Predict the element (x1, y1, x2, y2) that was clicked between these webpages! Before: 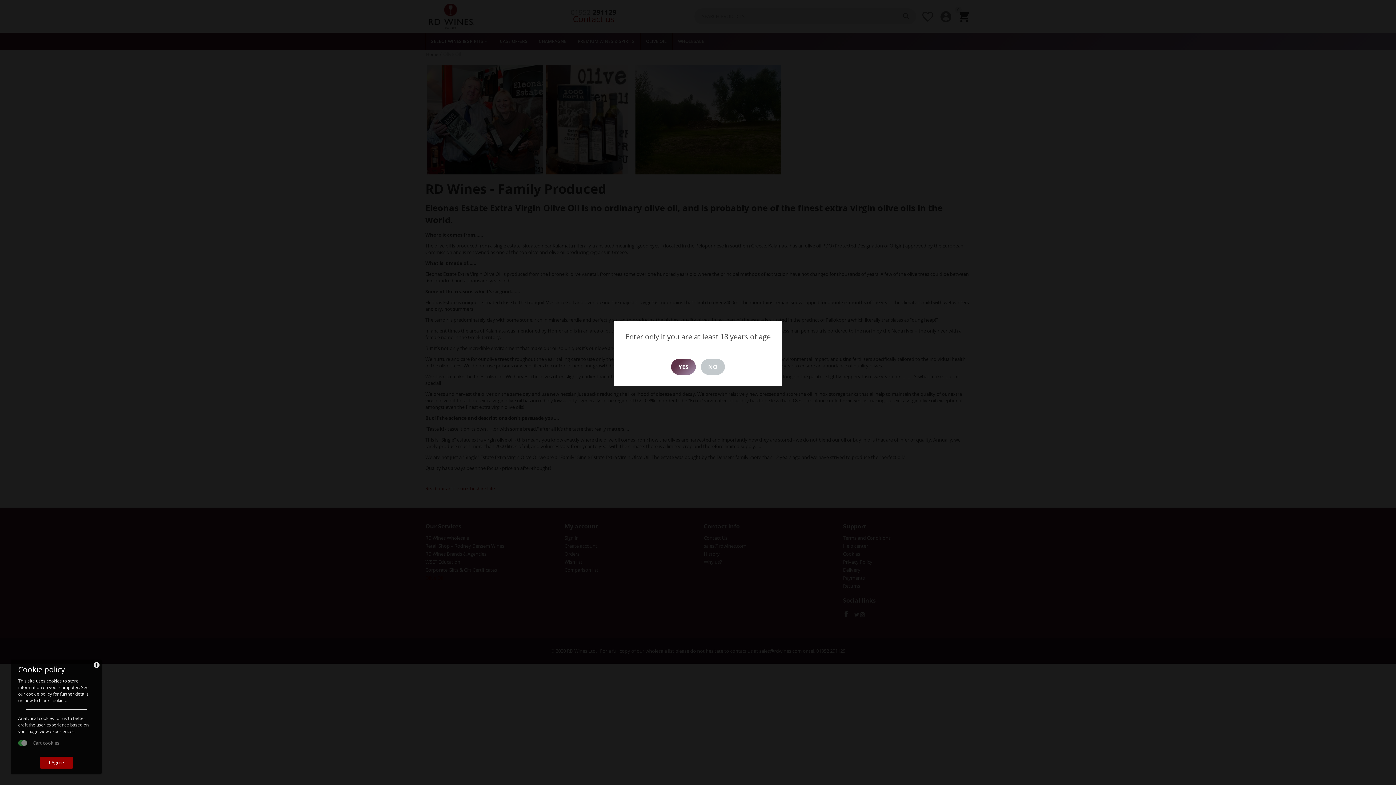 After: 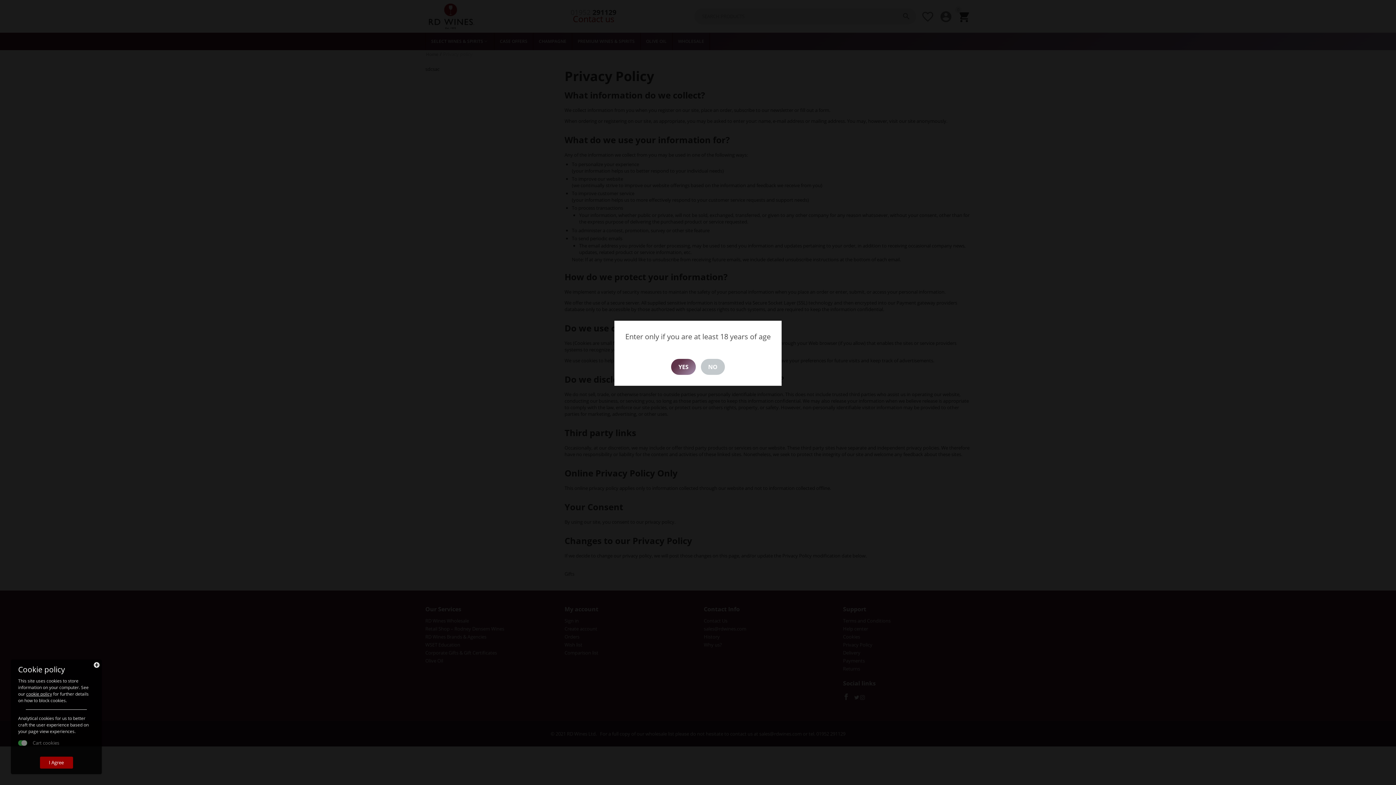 Action: bbox: (26, 691, 52, 697) label: cookie policy